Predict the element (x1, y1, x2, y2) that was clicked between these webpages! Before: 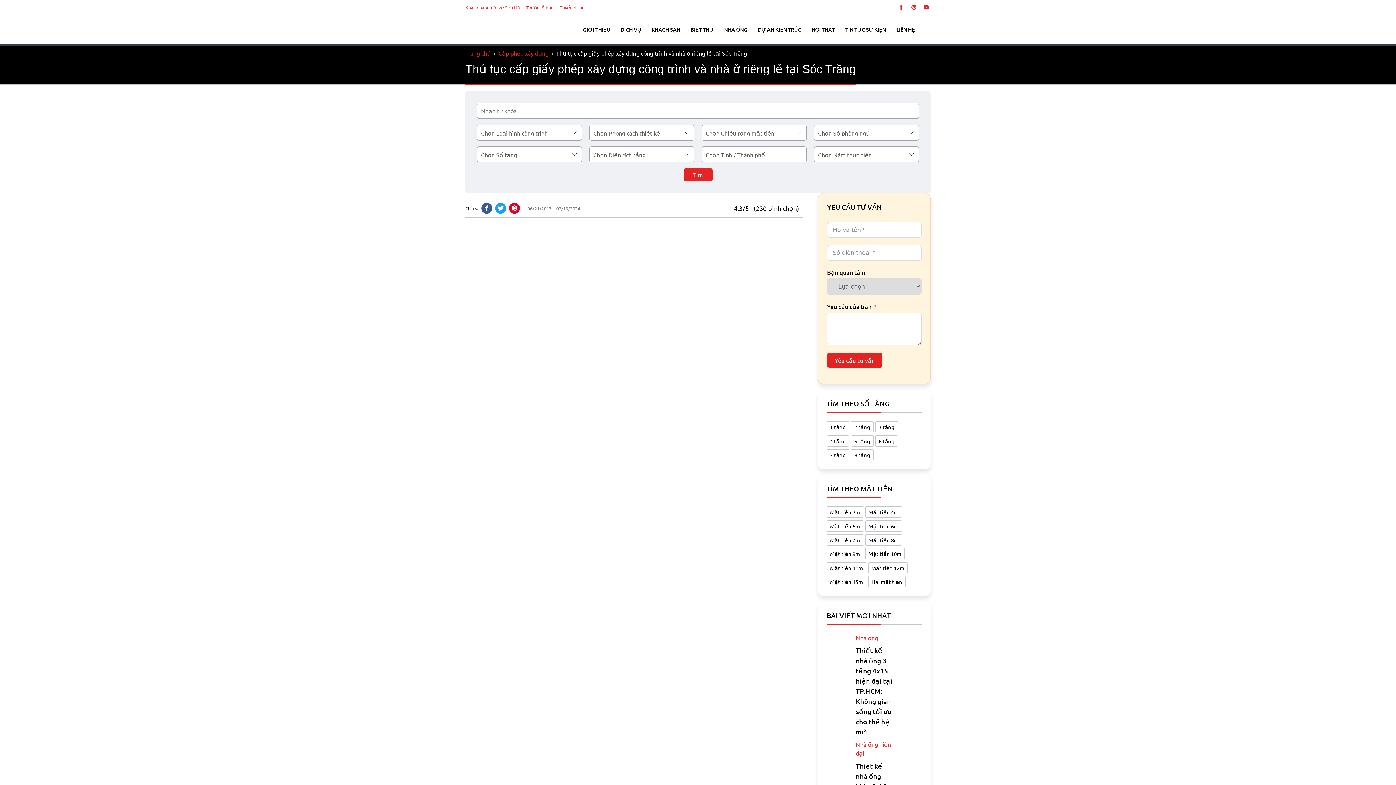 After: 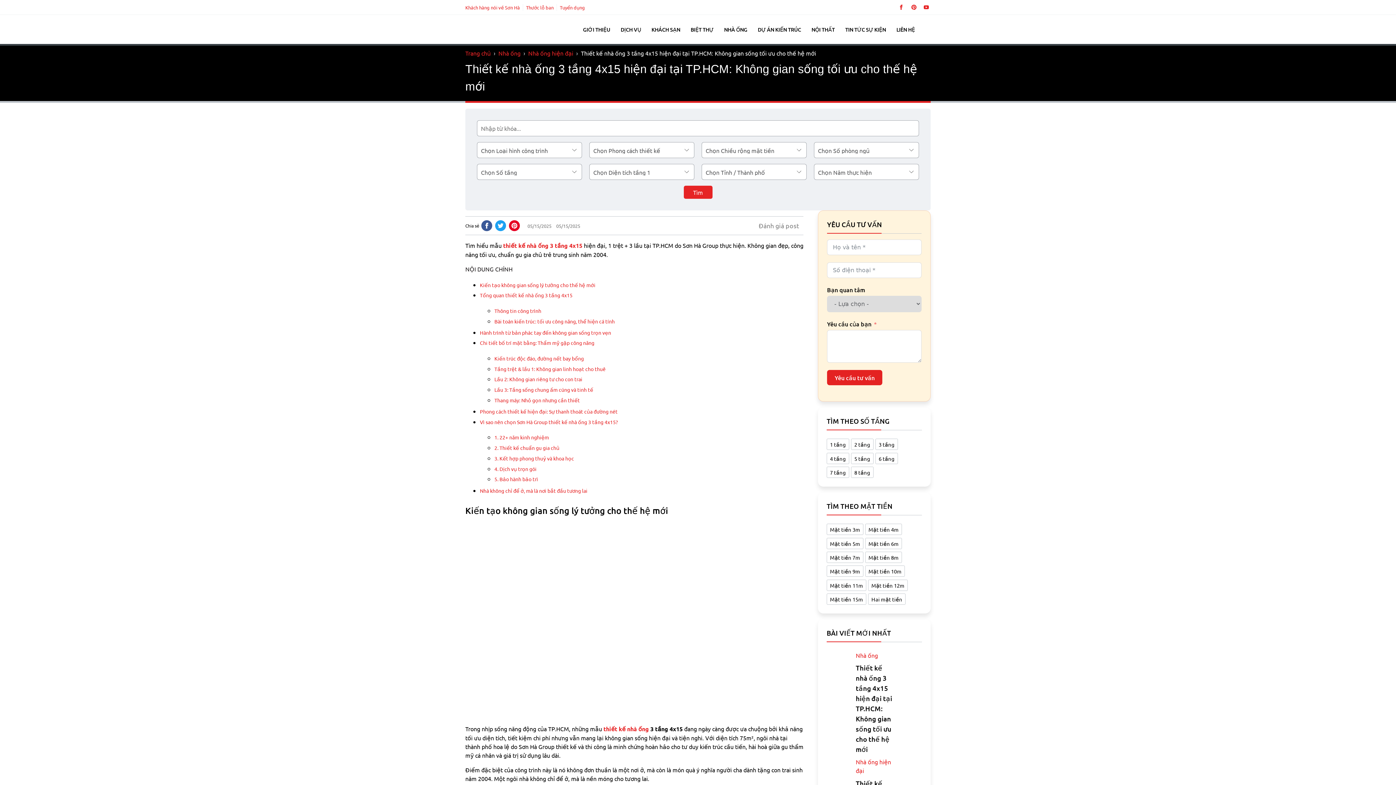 Action: bbox: (856, 645, 893, 737) label: Thiết kế nhà ống 3 tầng 4x15 hiện đại tại TP.HCM: Không gian sống tối ưu cho thế hệ mới